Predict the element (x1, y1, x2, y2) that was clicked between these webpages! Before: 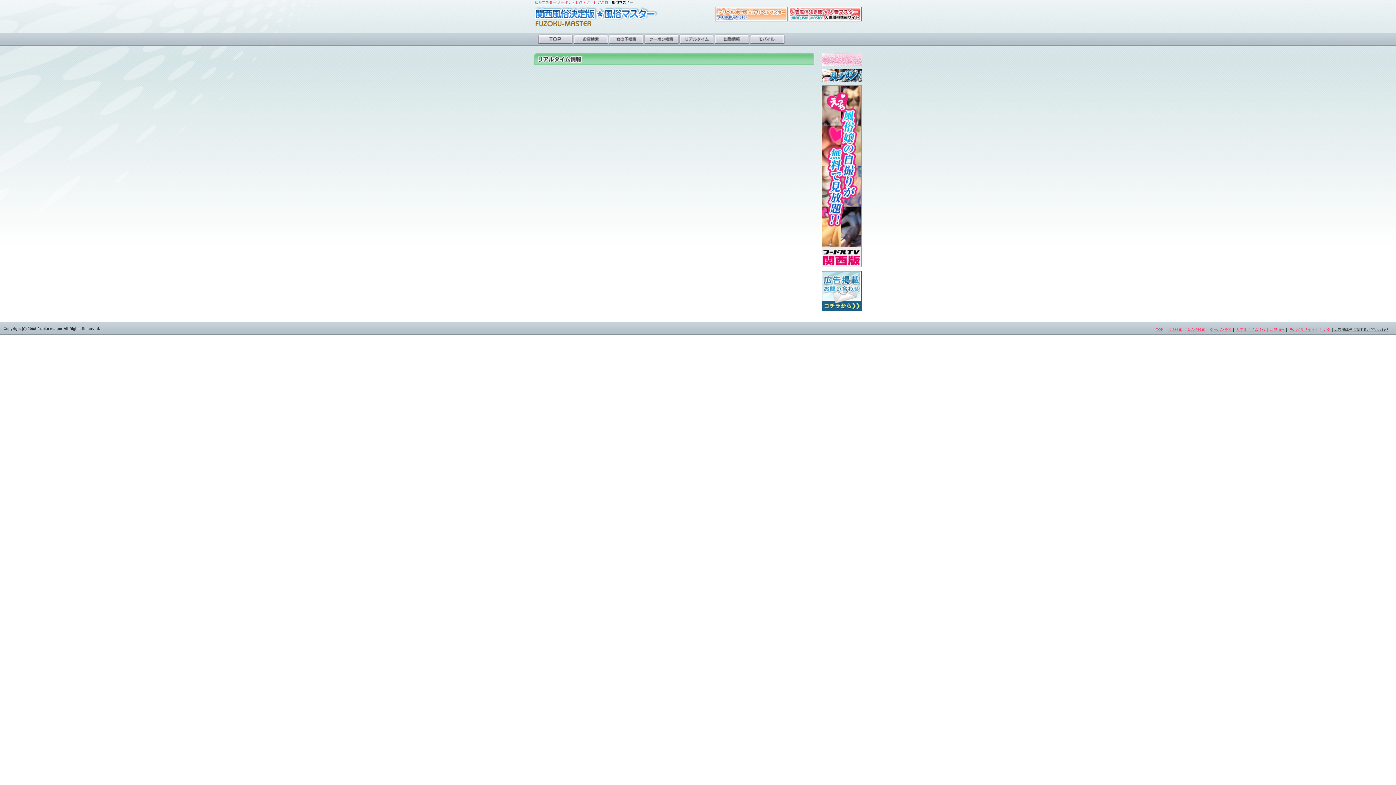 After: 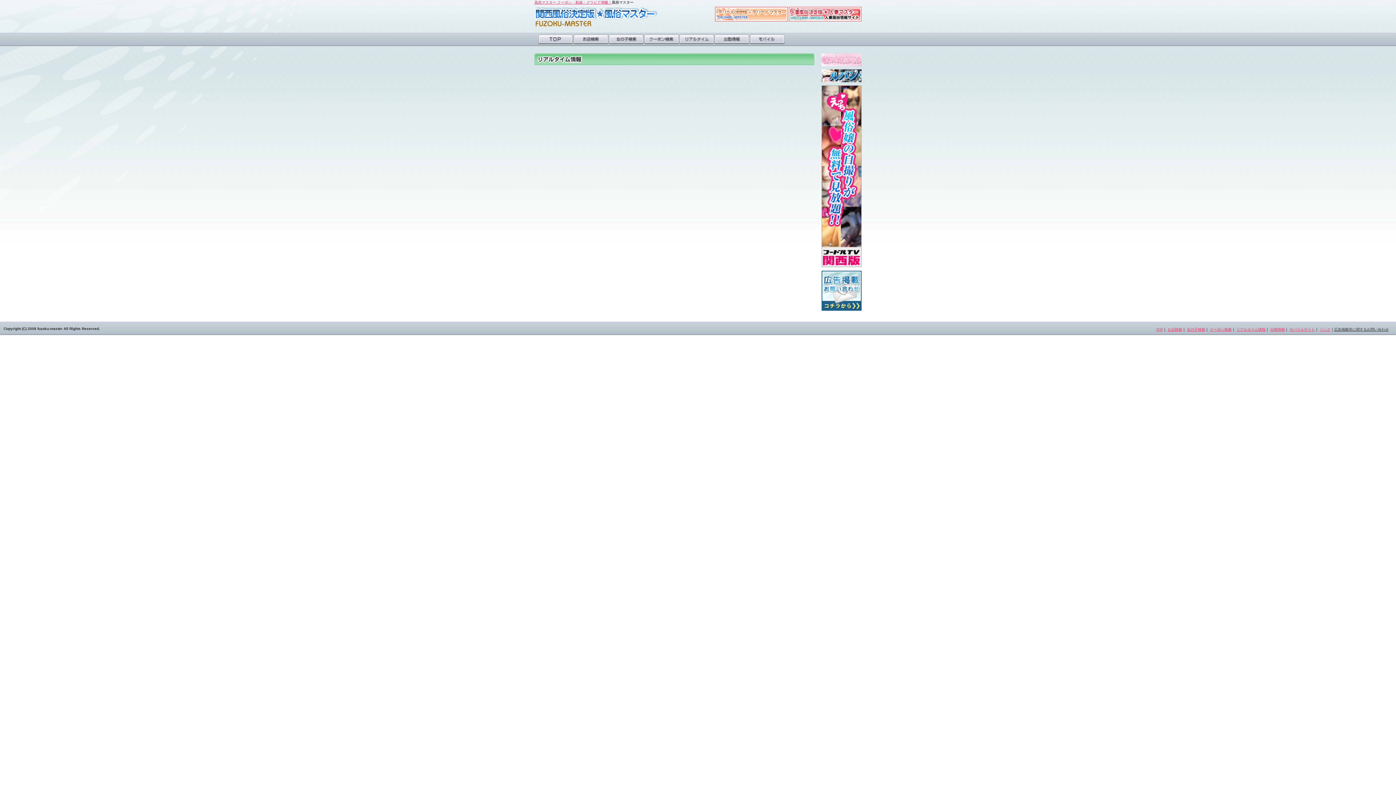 Action: bbox: (821, 62, 861, 67)